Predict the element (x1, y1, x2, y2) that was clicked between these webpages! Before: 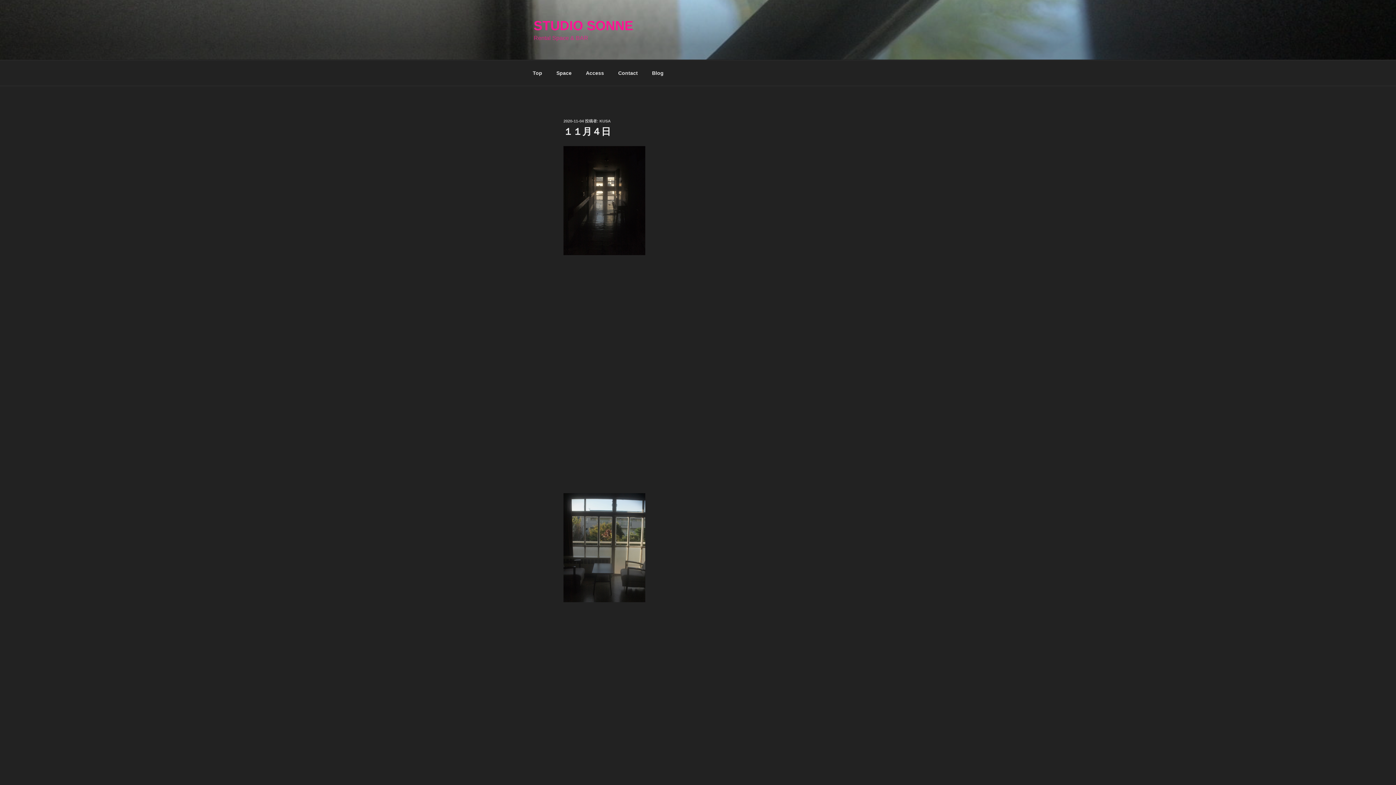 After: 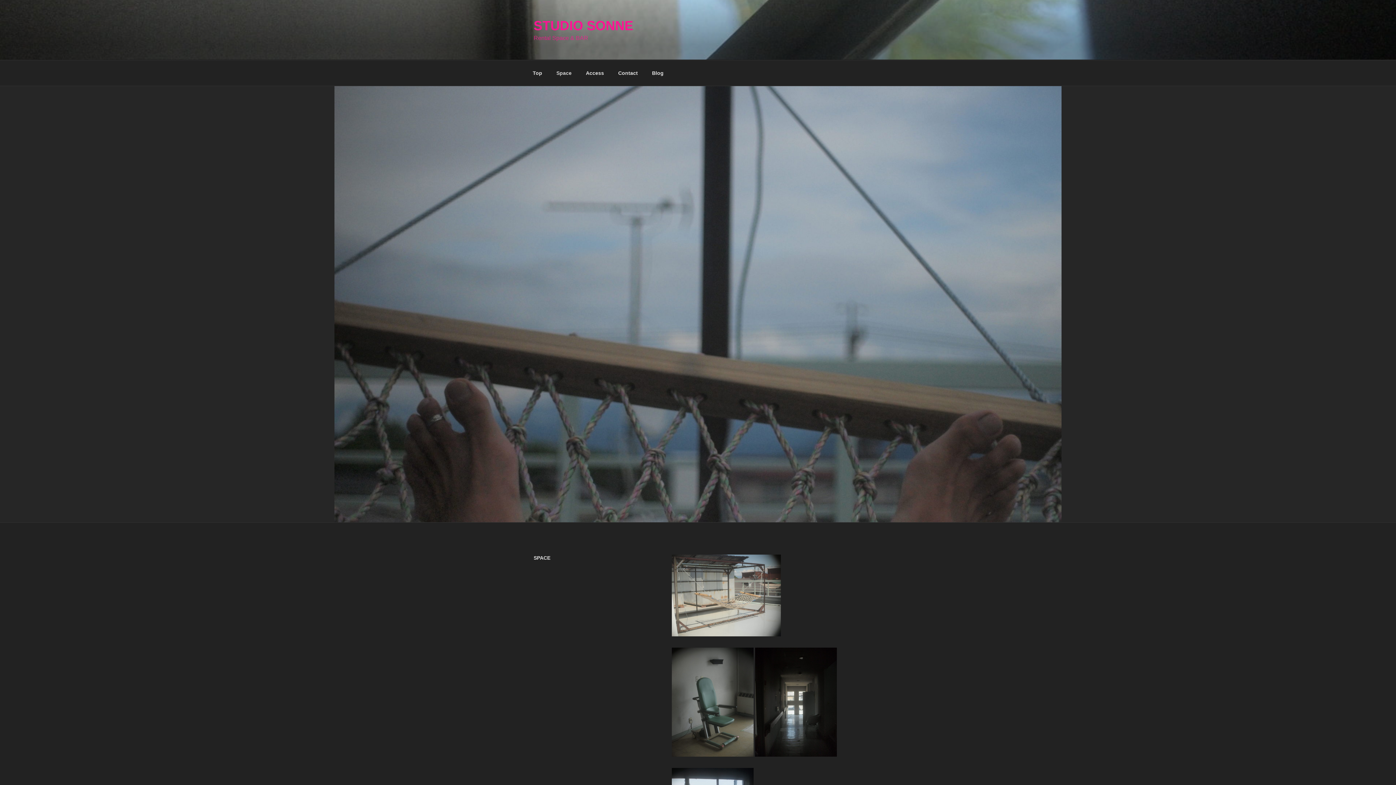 Action: label: Space bbox: (550, 64, 578, 82)